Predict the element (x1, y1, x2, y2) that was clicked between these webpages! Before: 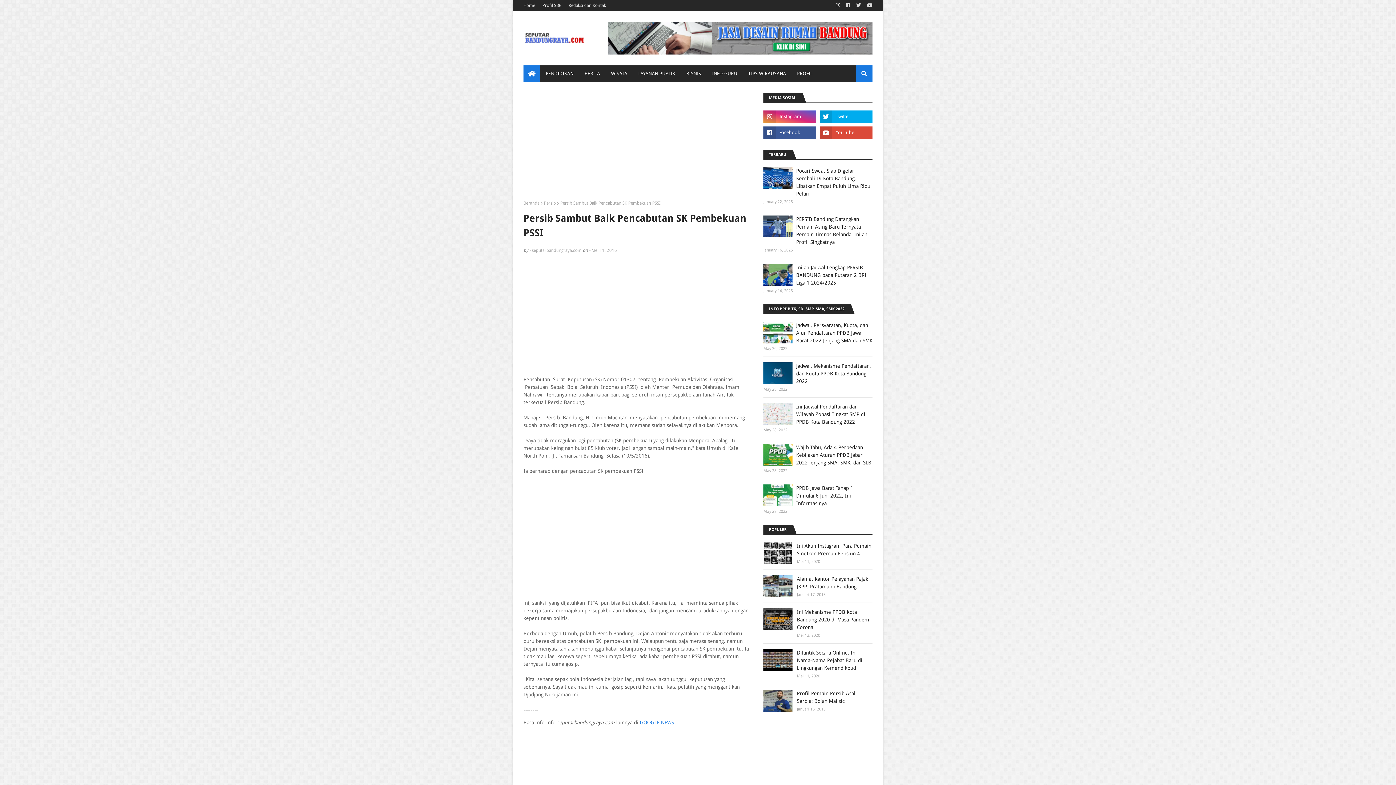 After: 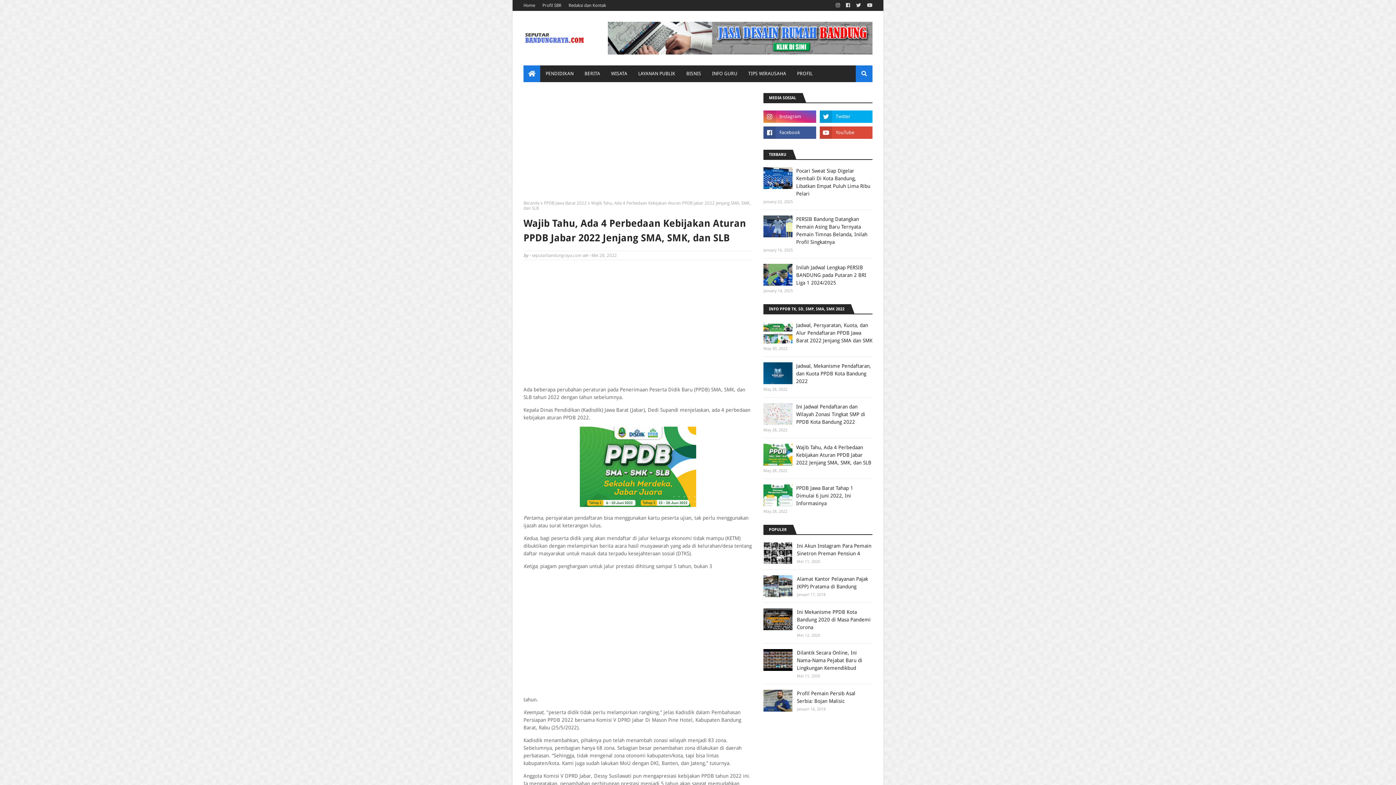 Action: bbox: (763, 444, 792, 465)